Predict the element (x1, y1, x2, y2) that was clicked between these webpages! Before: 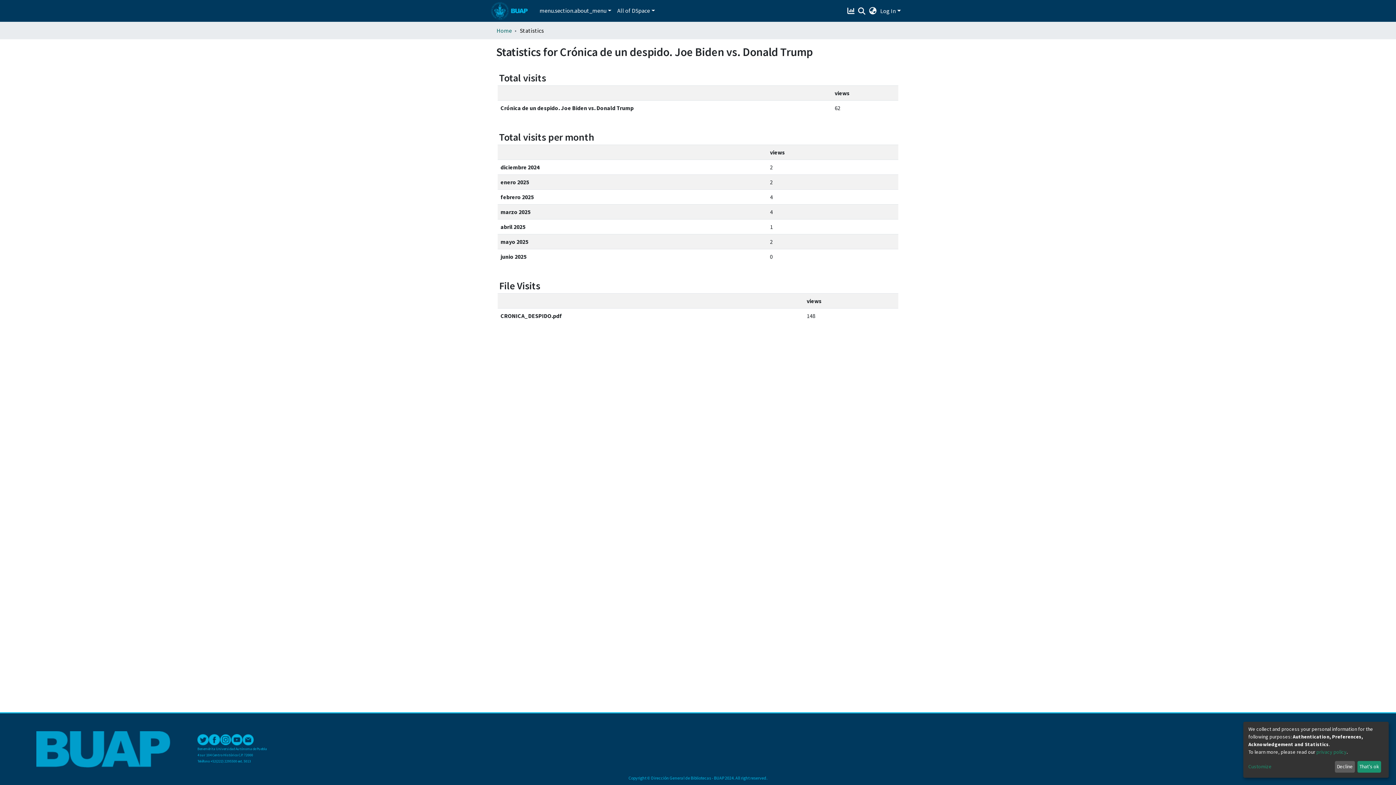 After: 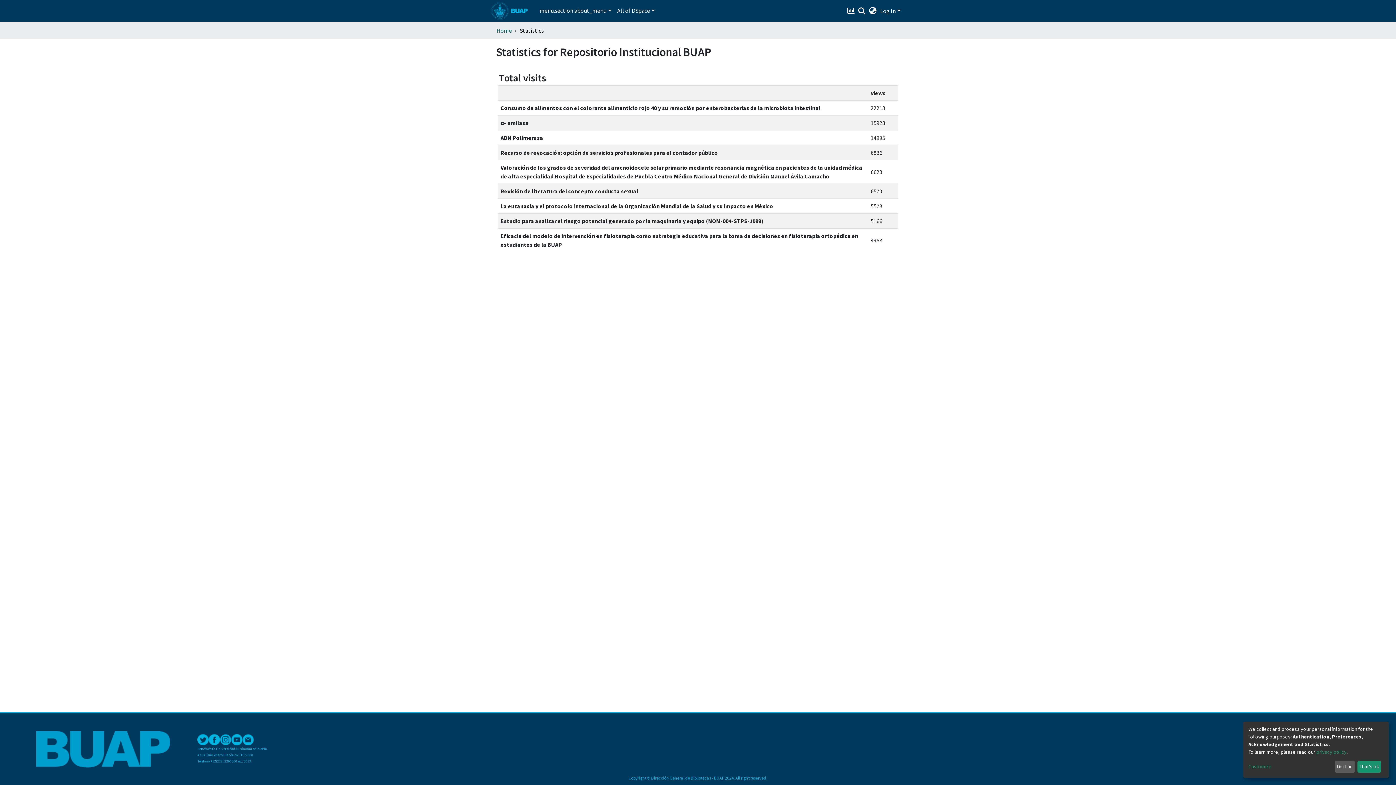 Action: label: Estadísticas bbox: (870, 2, 880, 11)